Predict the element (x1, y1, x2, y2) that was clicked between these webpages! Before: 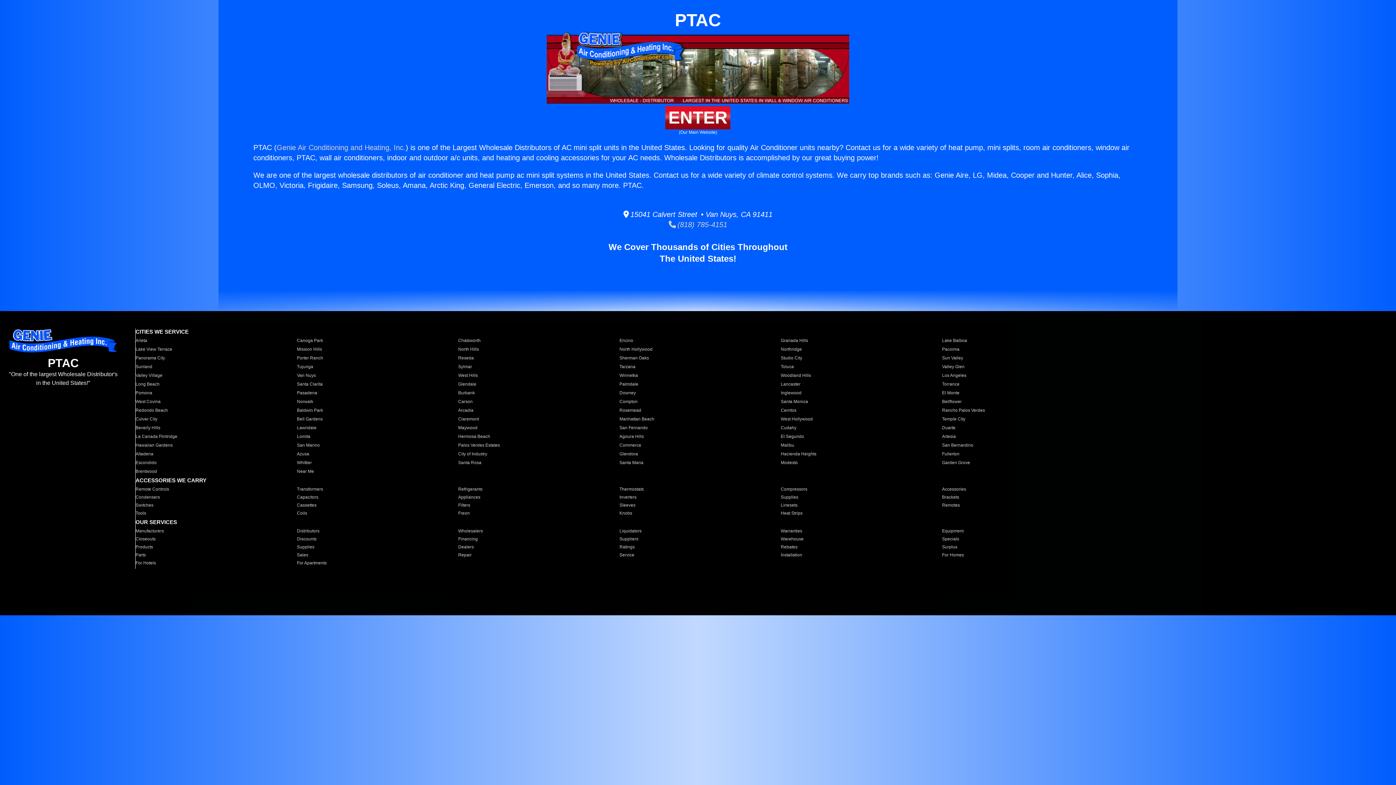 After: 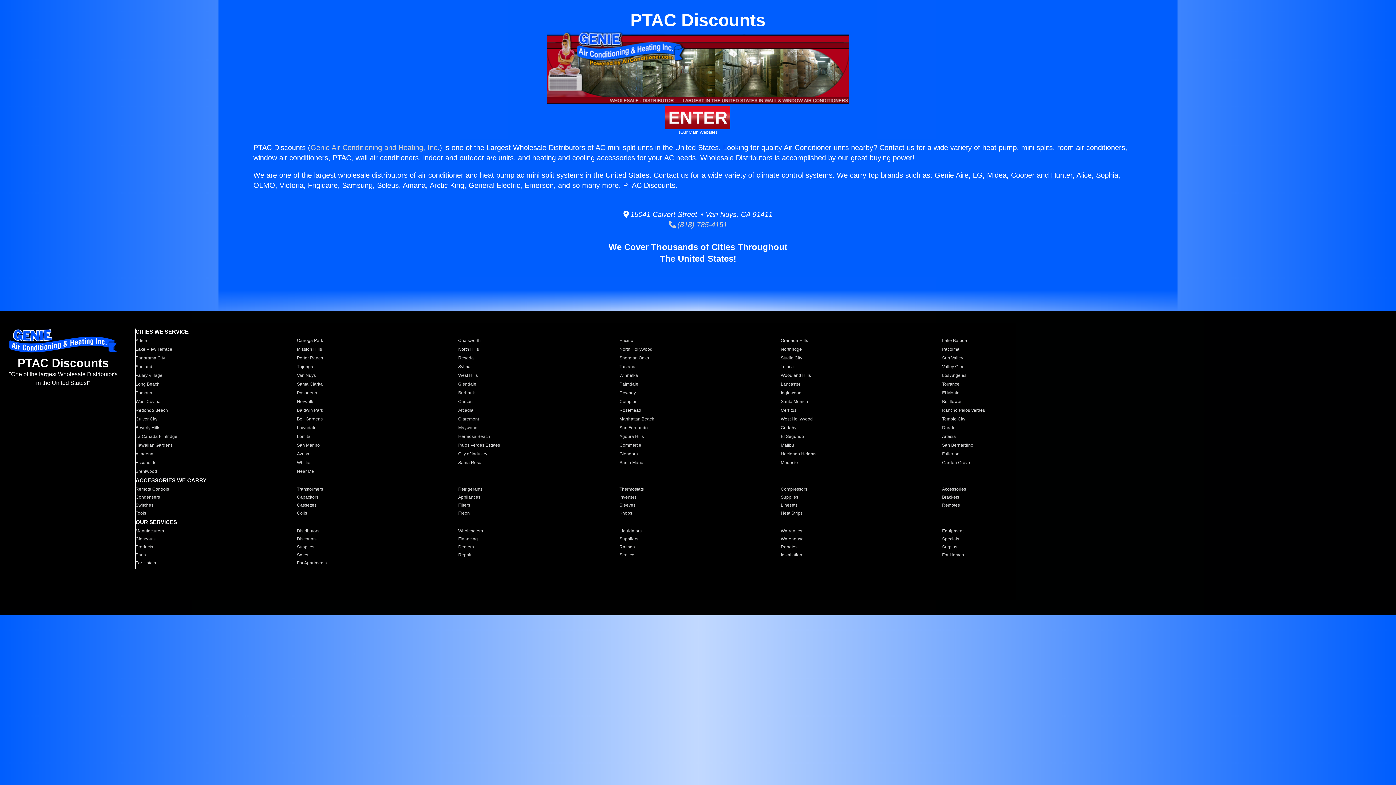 Action: bbox: (296, 536, 449, 542) label: Discounts